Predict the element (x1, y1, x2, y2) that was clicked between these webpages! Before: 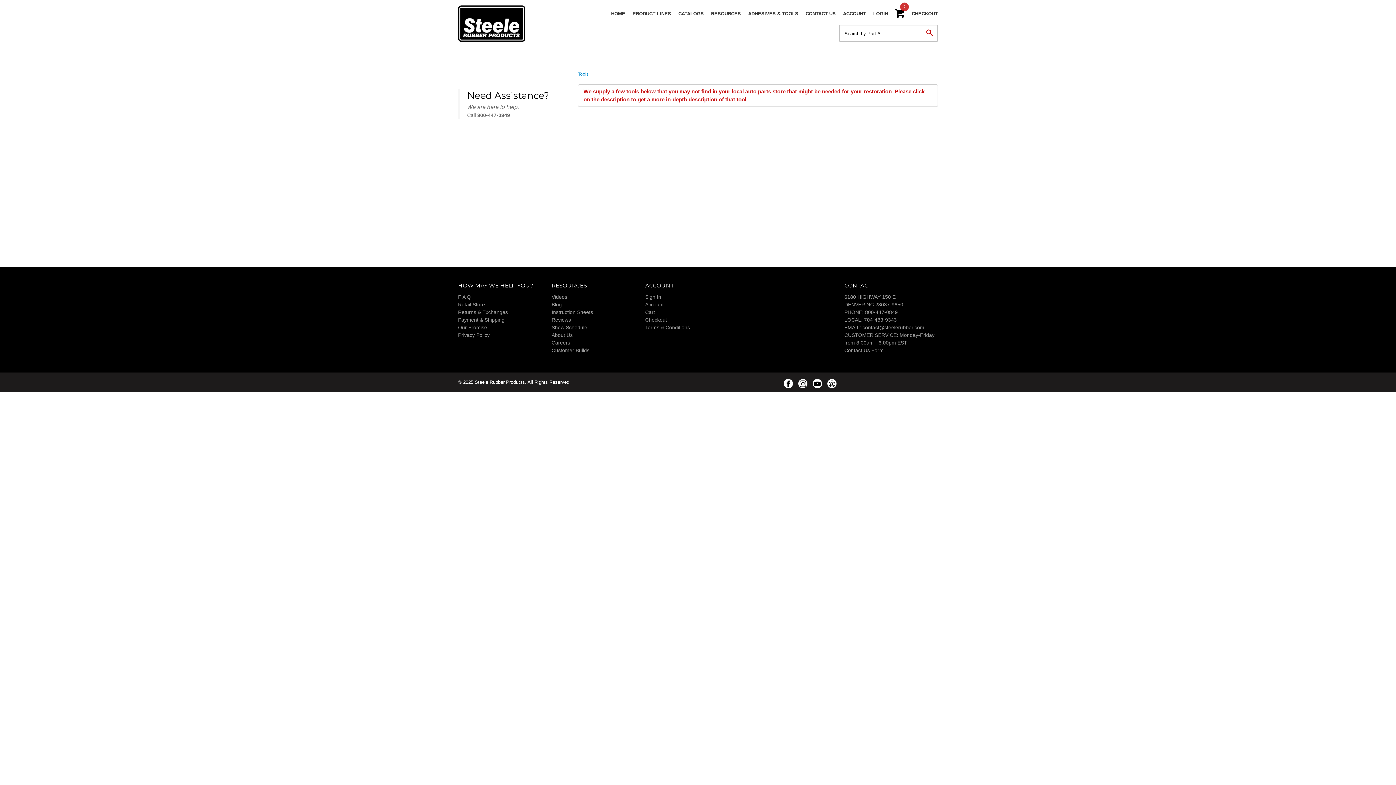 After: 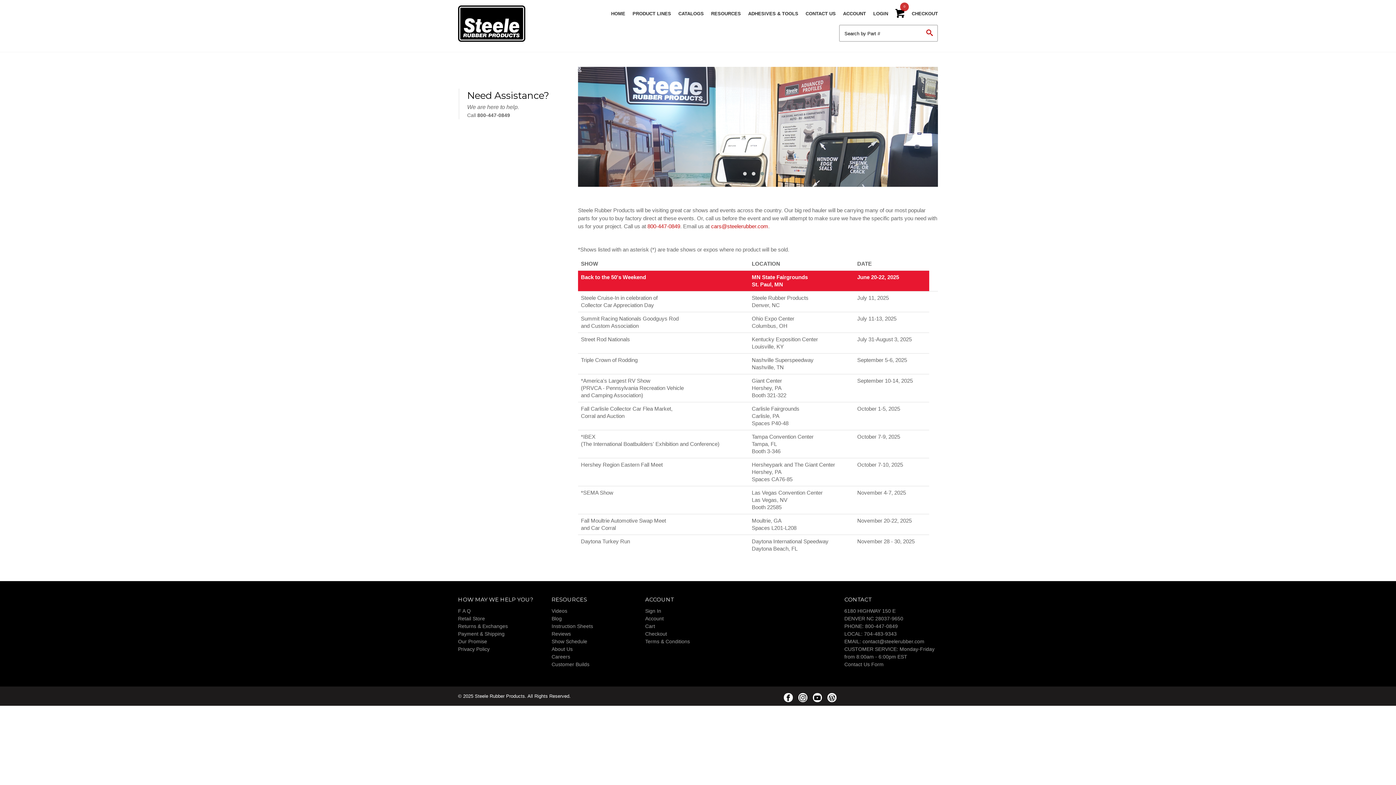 Action: bbox: (551, 324, 587, 330) label: Show Schedule